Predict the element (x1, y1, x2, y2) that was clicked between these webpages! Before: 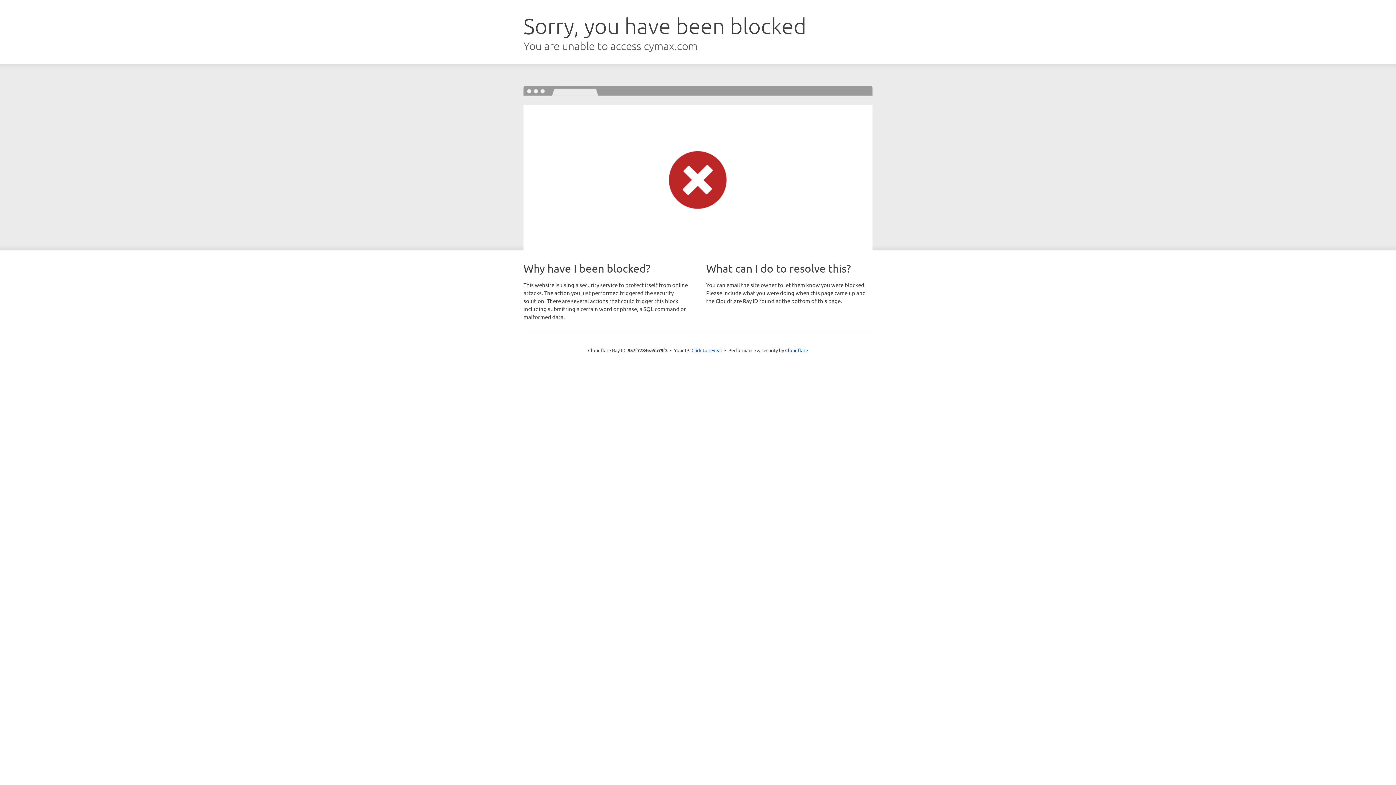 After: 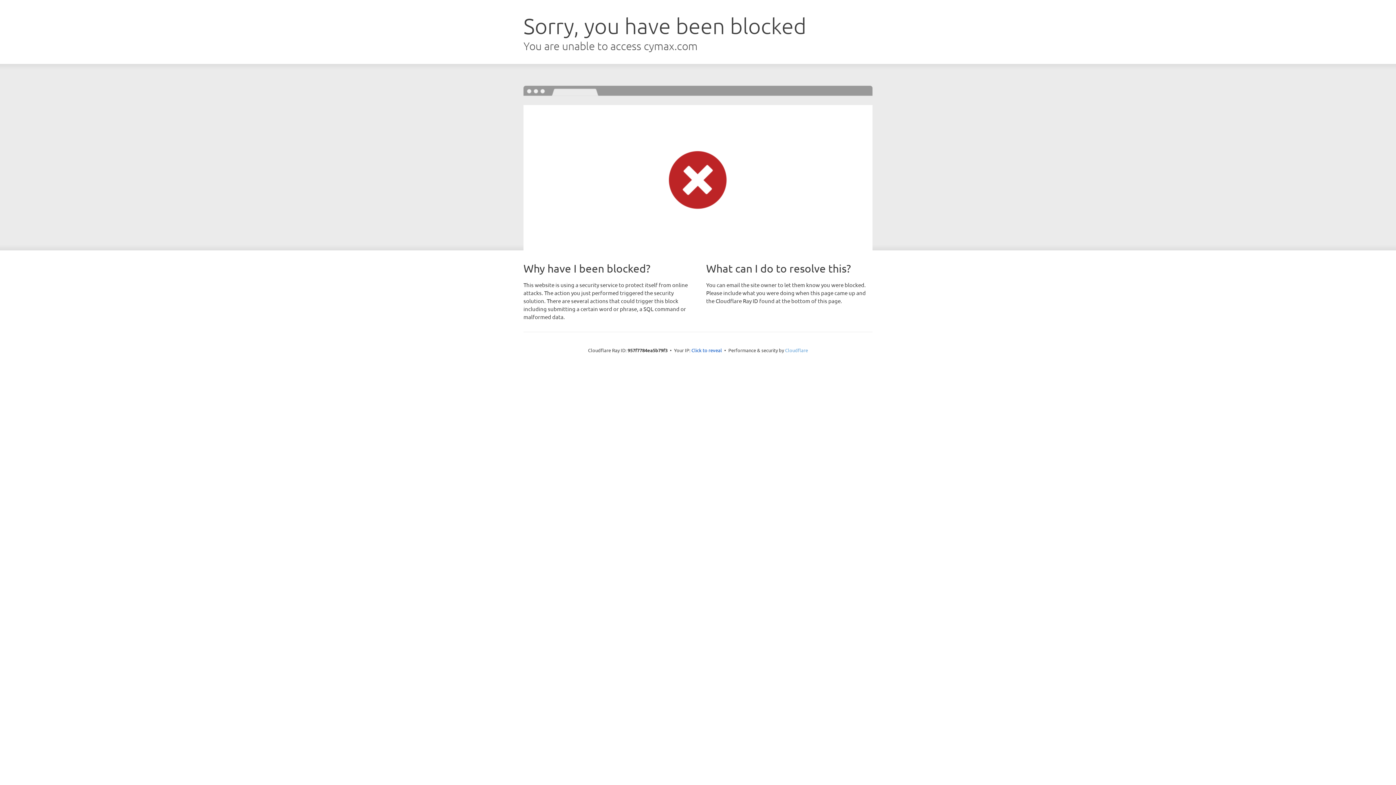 Action: label: Cloudflare bbox: (785, 347, 808, 353)